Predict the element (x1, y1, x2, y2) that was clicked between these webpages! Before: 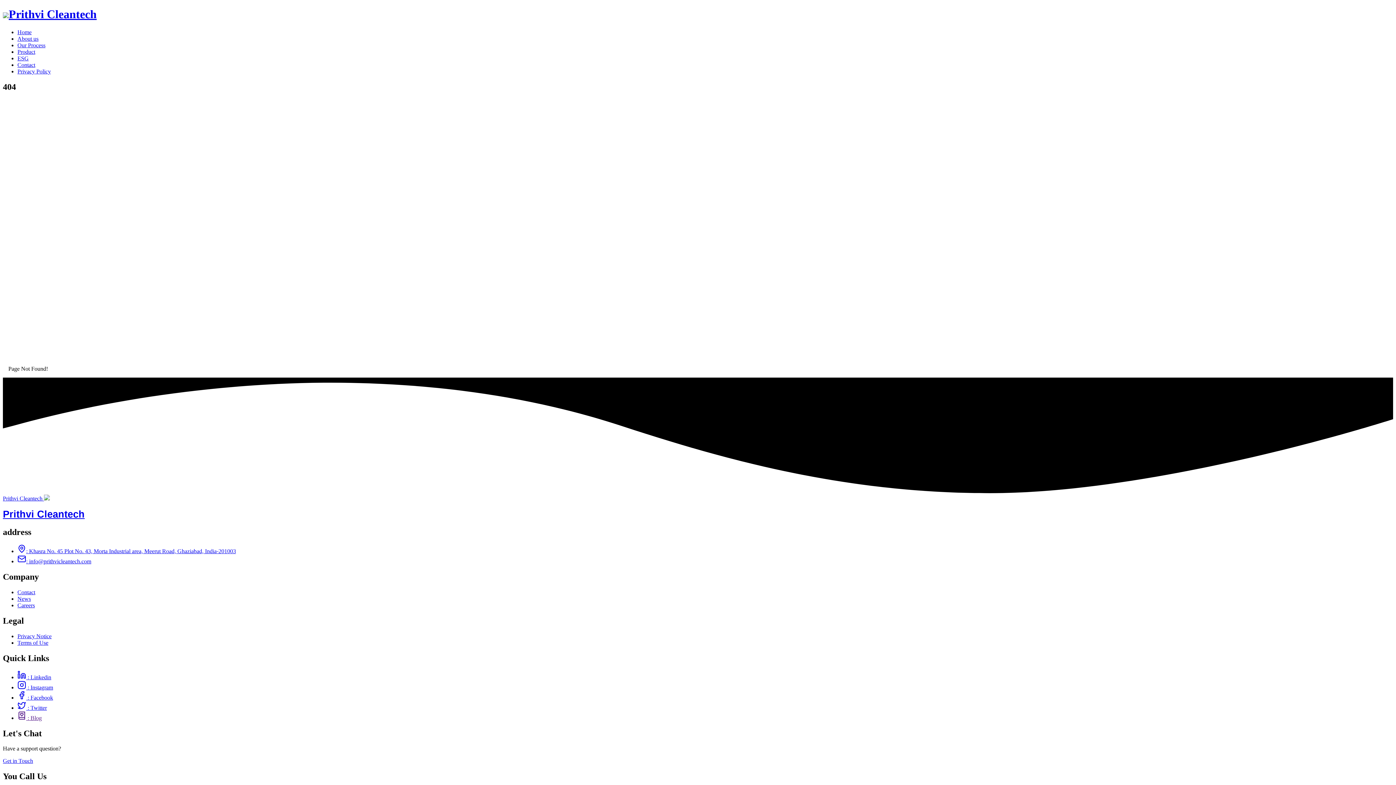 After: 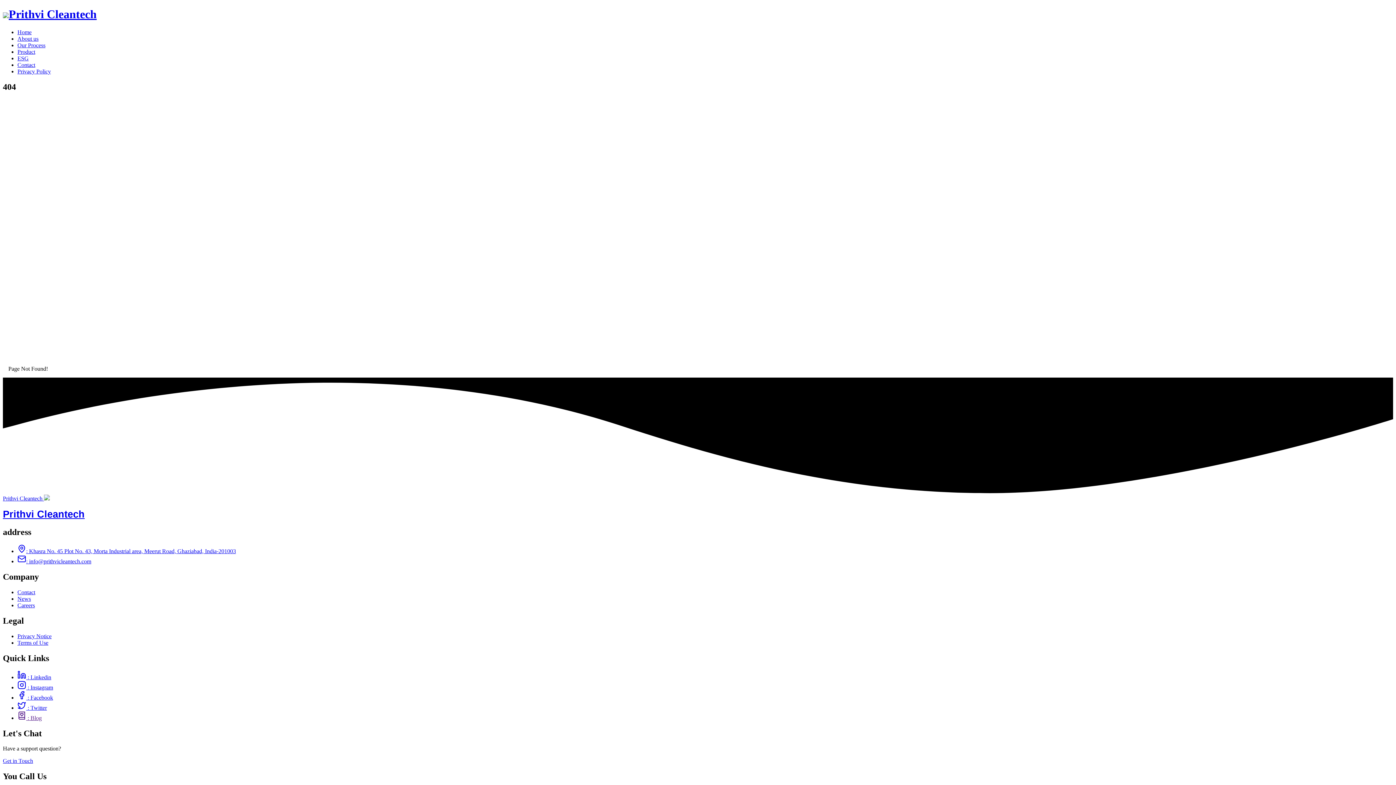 Action: label: Get in Touch bbox: (2, 758, 33, 764)